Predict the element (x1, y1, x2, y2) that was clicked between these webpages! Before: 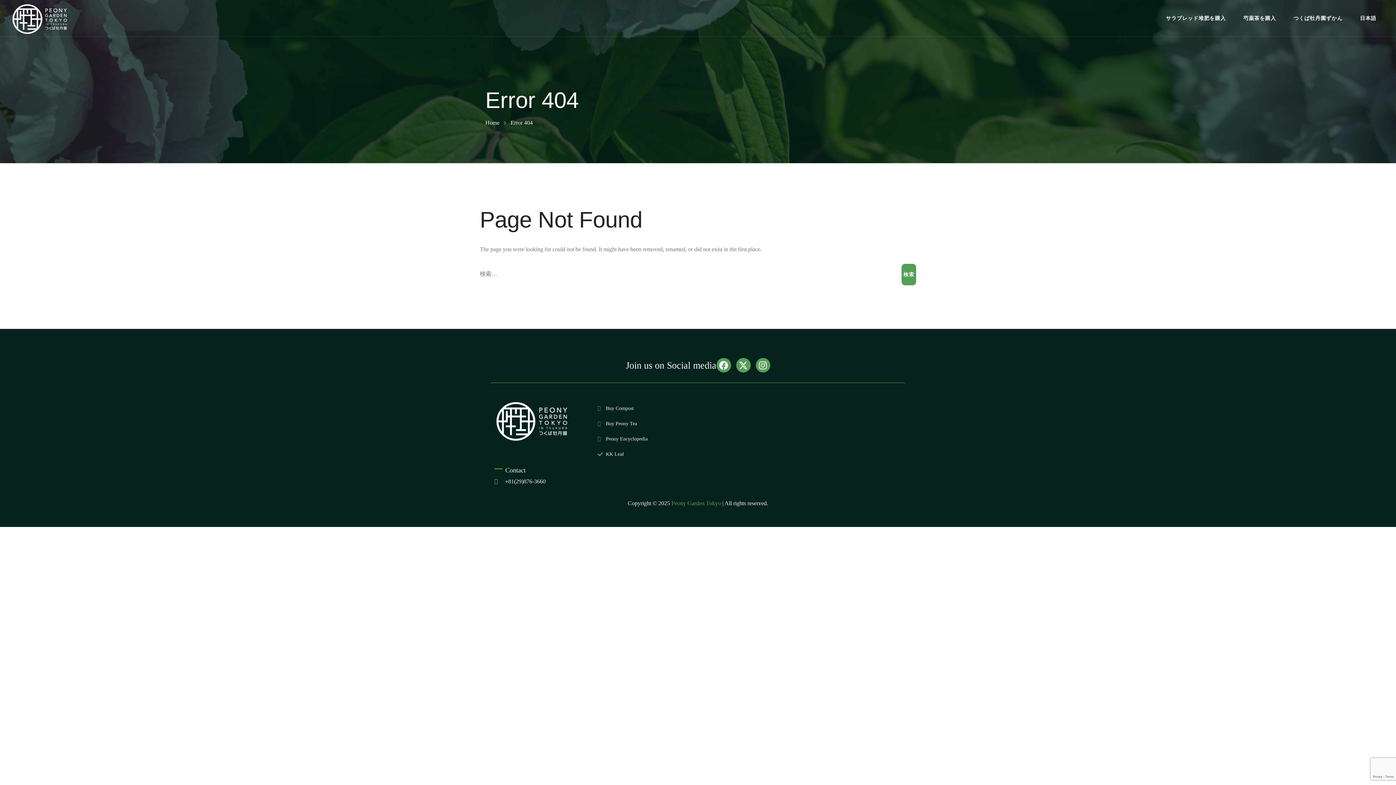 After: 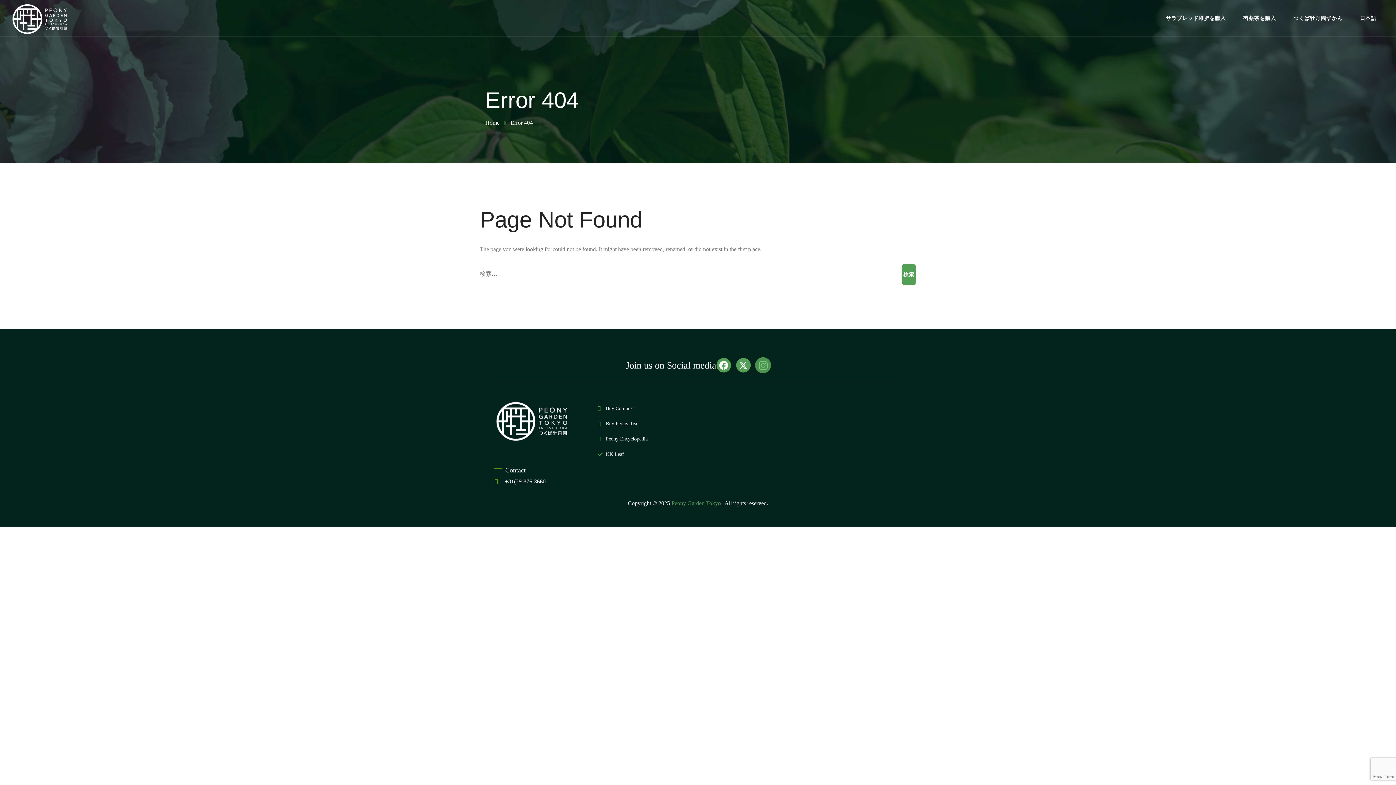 Action: label: Instagram bbox: (755, 358, 770, 372)